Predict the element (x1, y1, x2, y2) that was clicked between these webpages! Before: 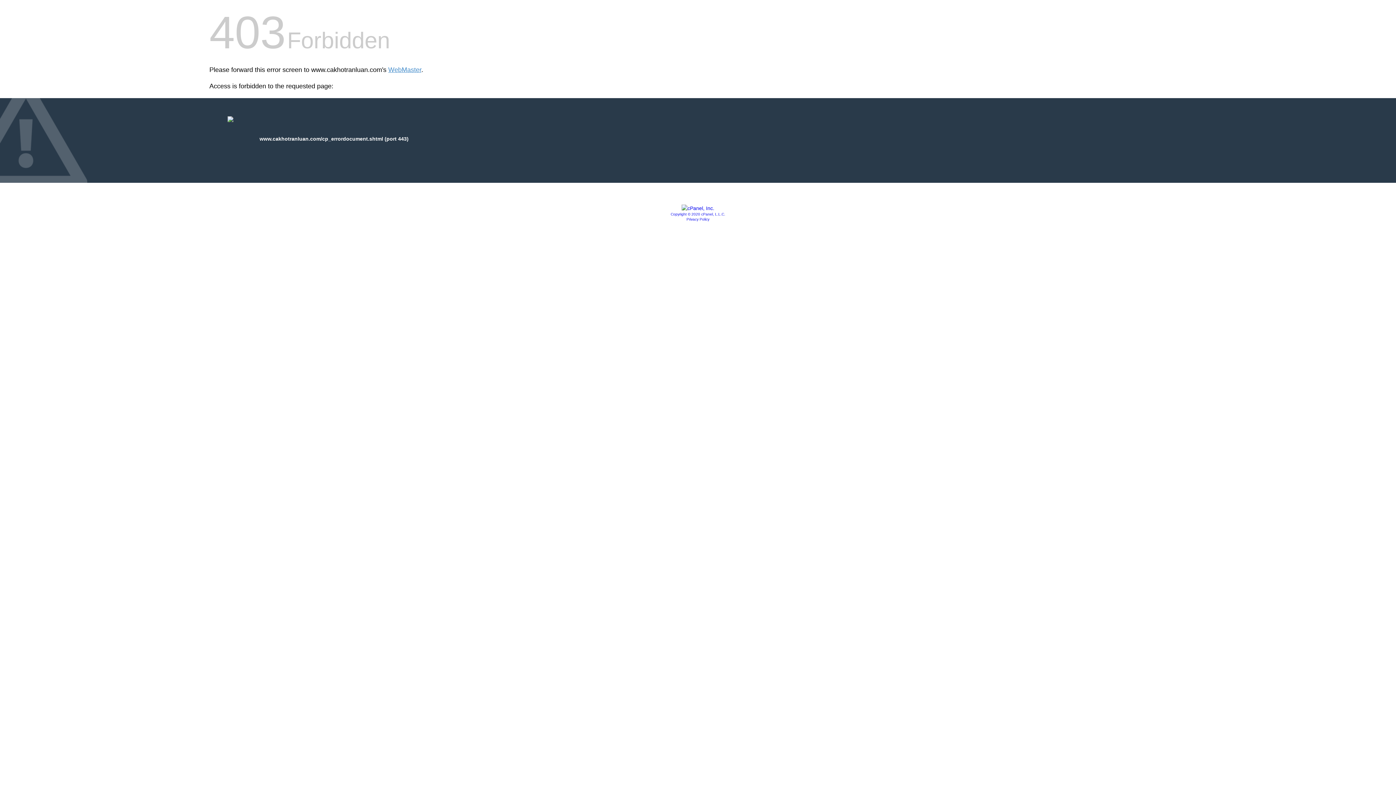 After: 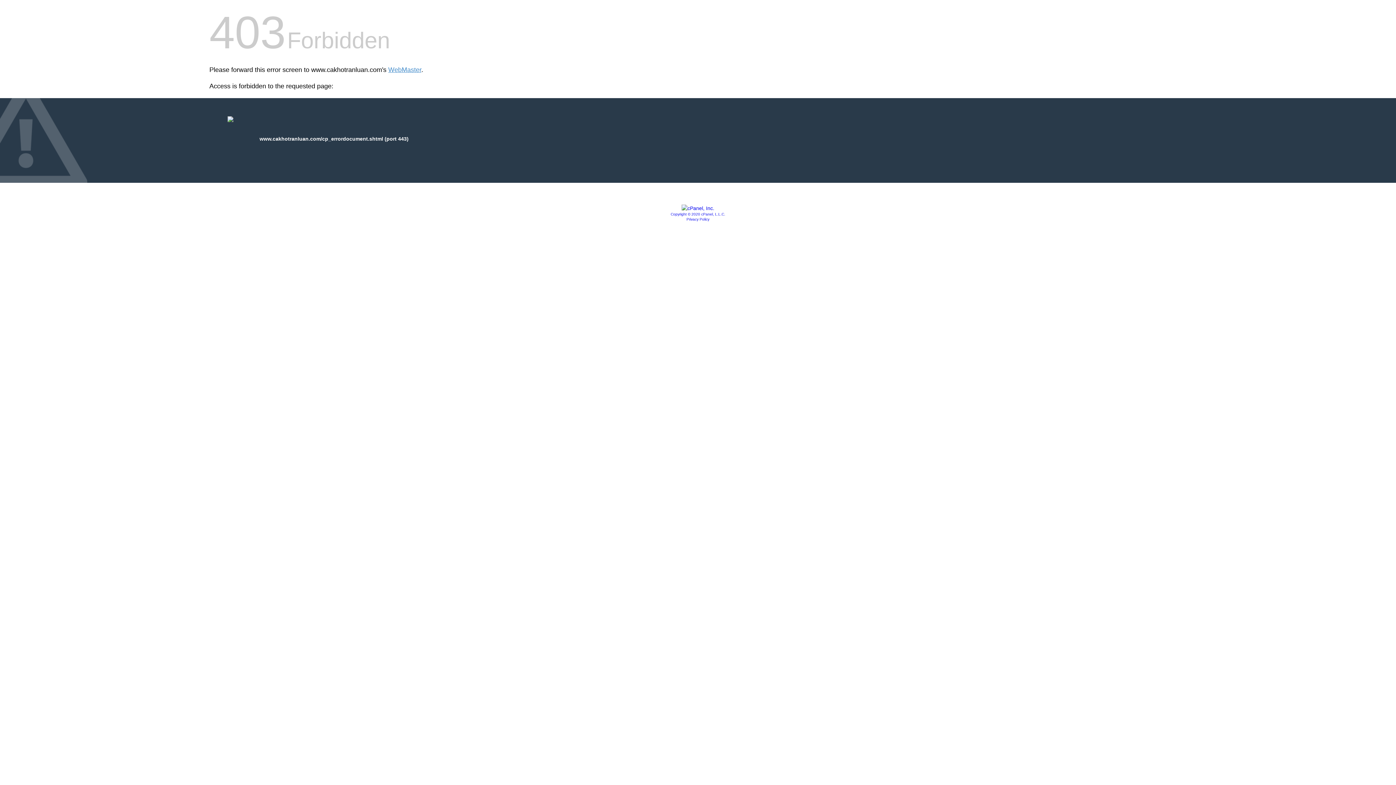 Action: label: Copyright © 2020 cPanel, L.L.C. bbox: (670, 212, 725, 216)